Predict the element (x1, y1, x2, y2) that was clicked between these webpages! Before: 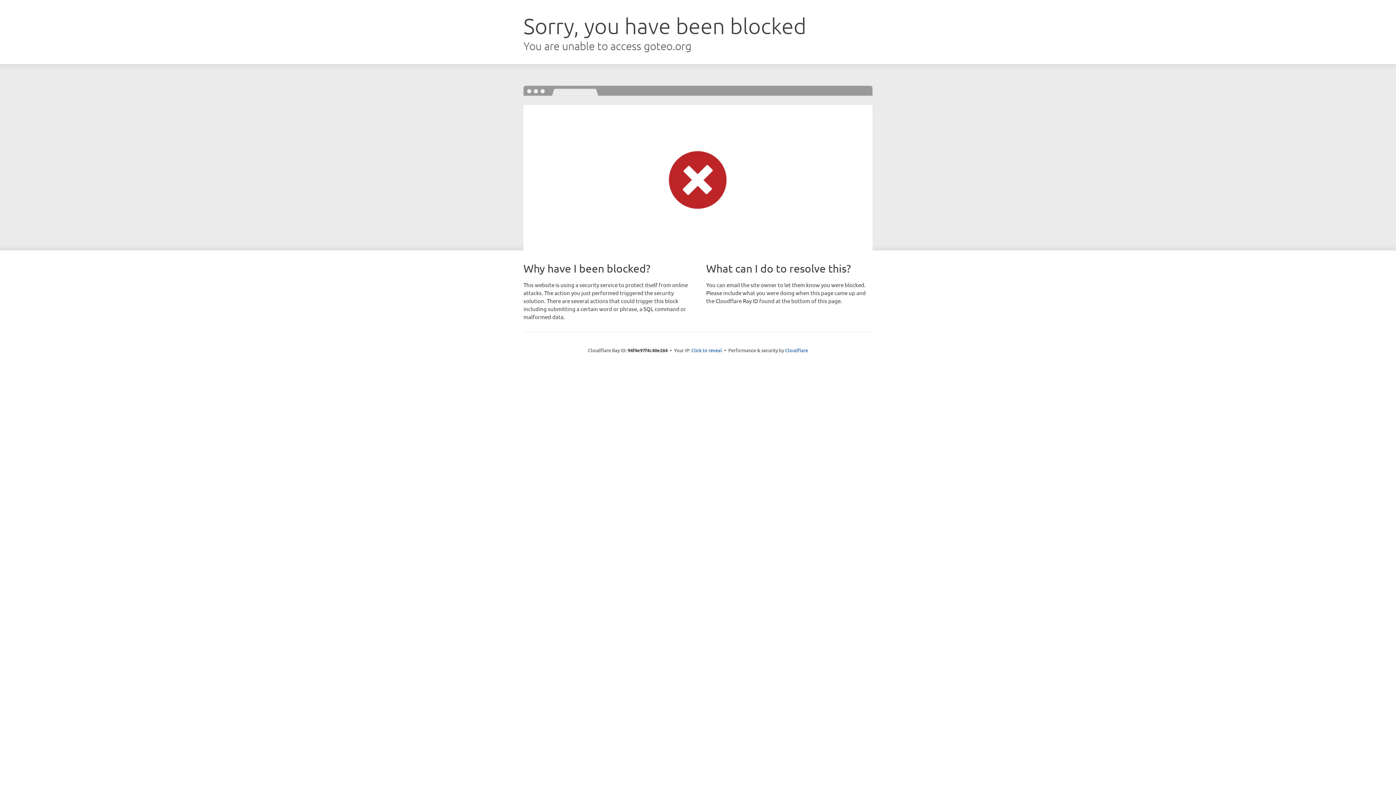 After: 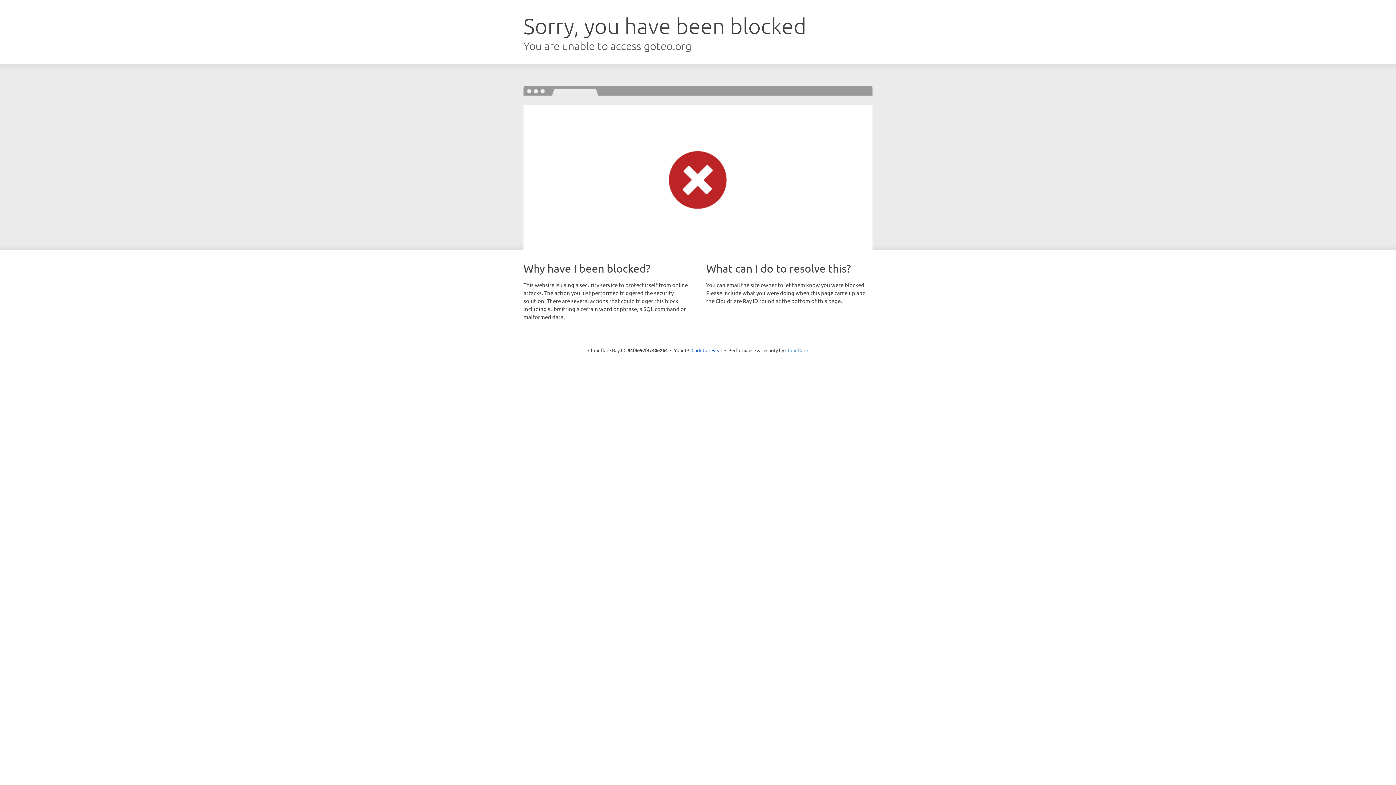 Action: label: Cloudflare bbox: (785, 347, 808, 353)